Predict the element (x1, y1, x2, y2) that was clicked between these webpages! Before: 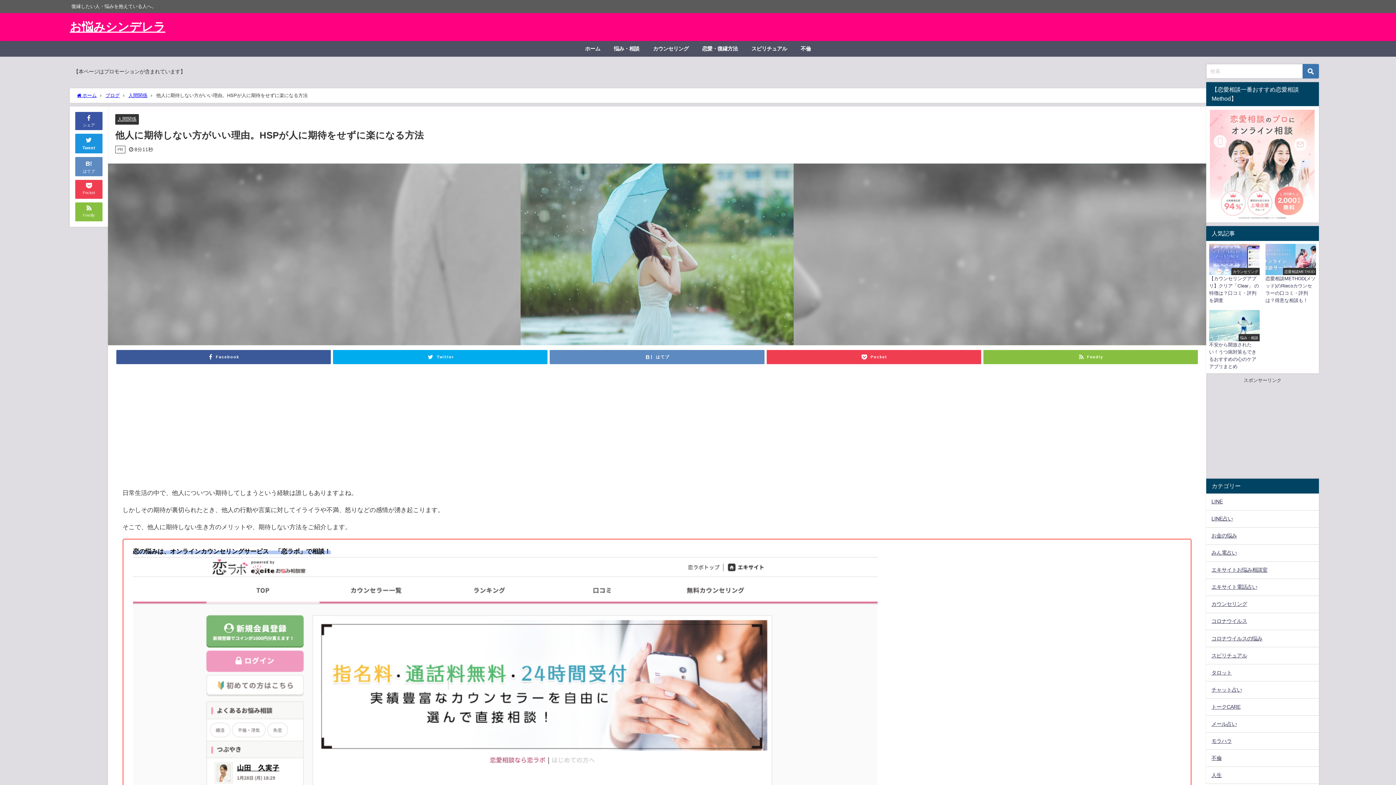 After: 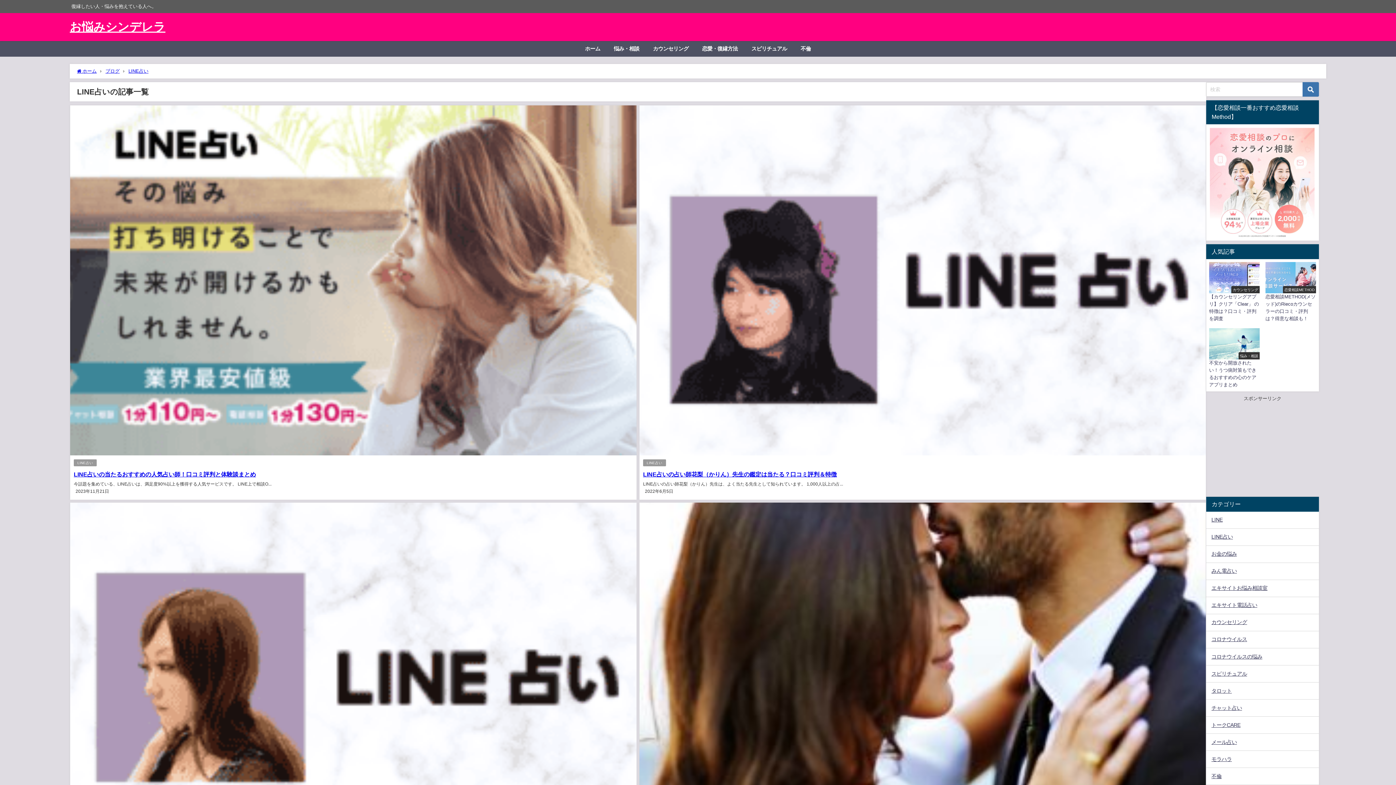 Action: label: LINE占い bbox: (1206, 510, 1319, 527)